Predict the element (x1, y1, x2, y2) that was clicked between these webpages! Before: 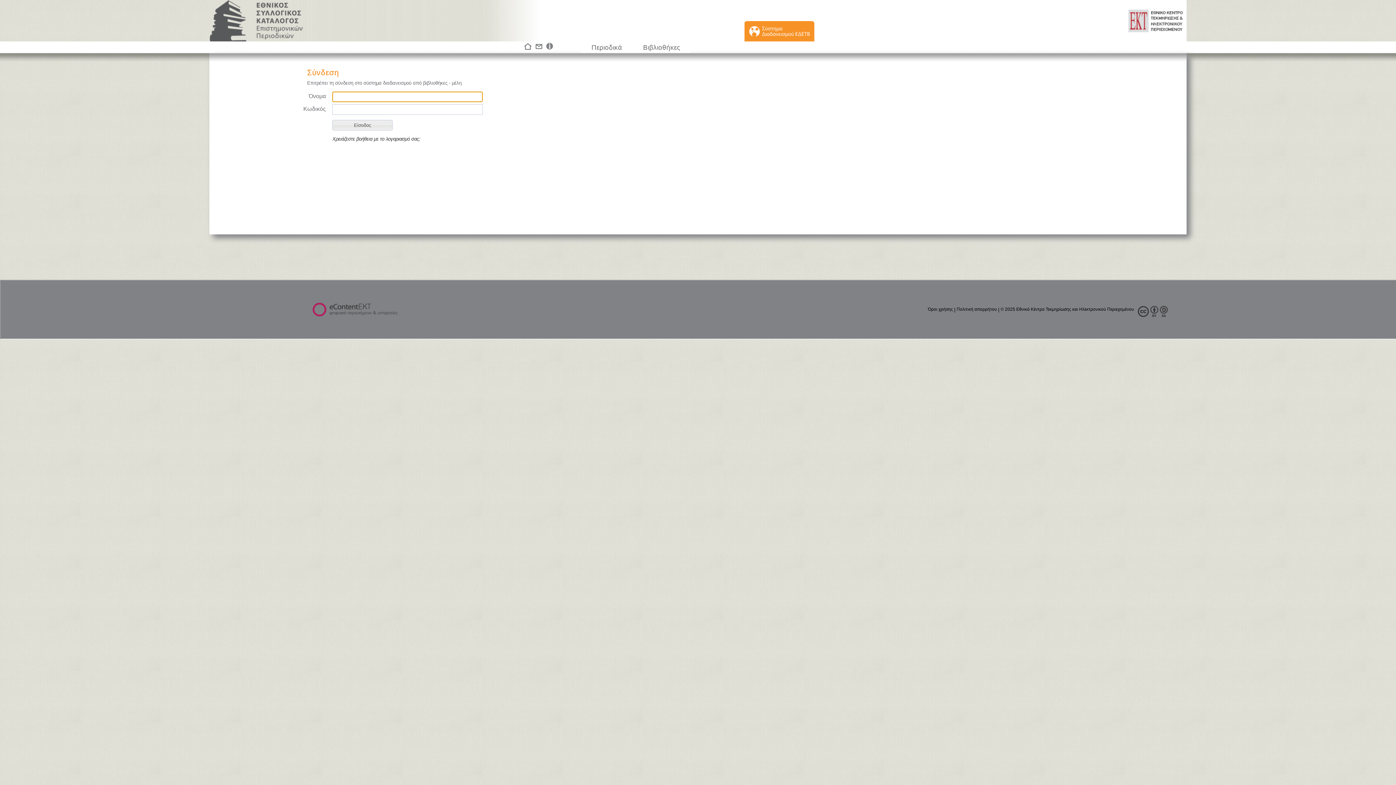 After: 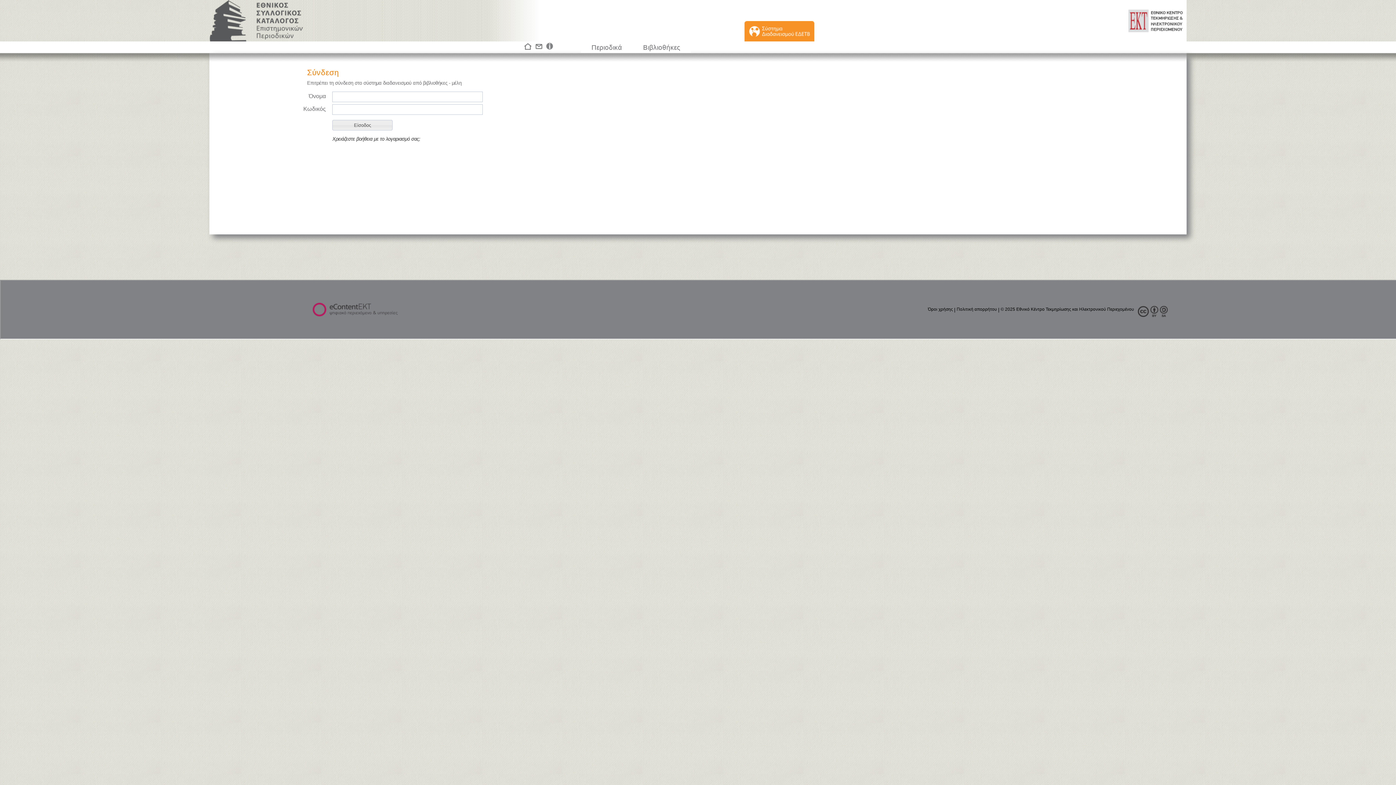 Action: label:   bbox: (1131, 0, 1186, 41)